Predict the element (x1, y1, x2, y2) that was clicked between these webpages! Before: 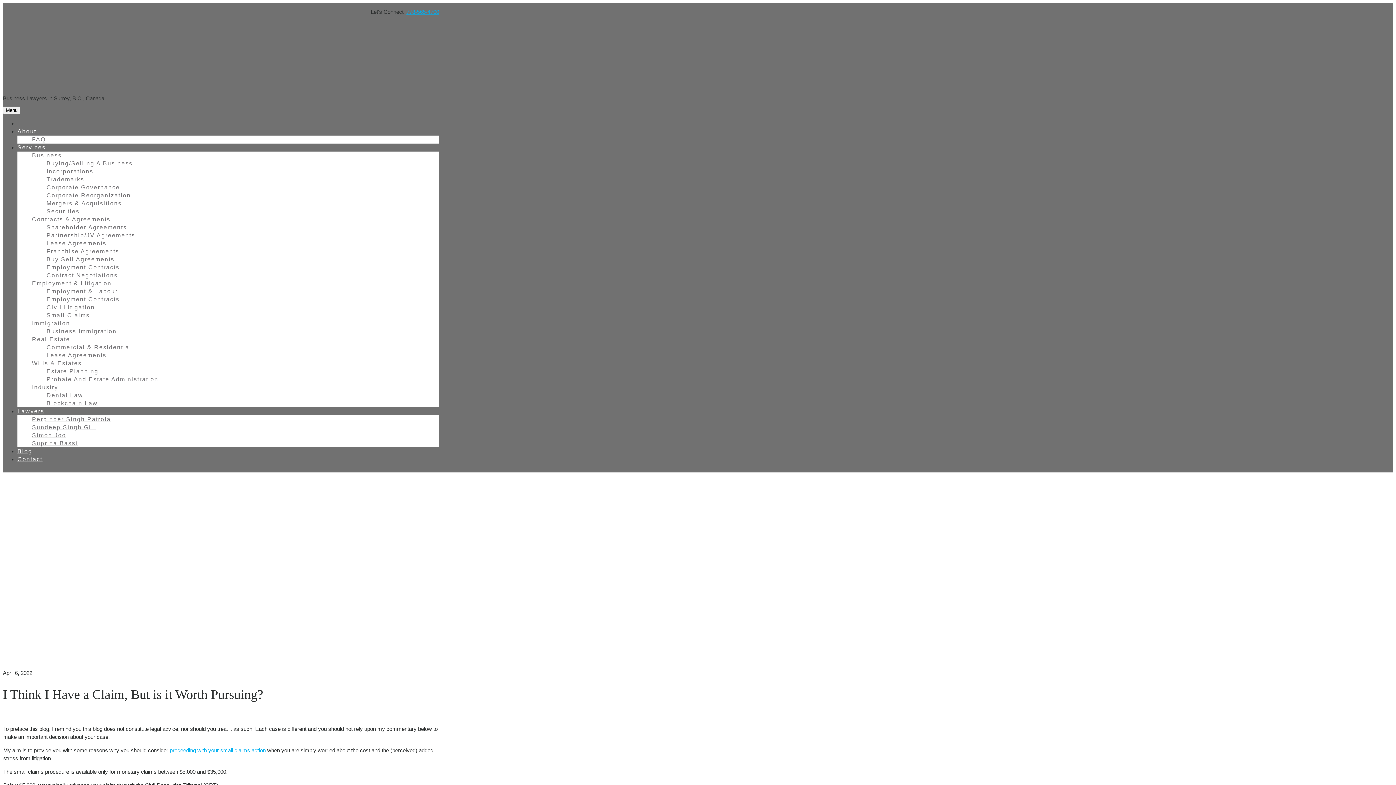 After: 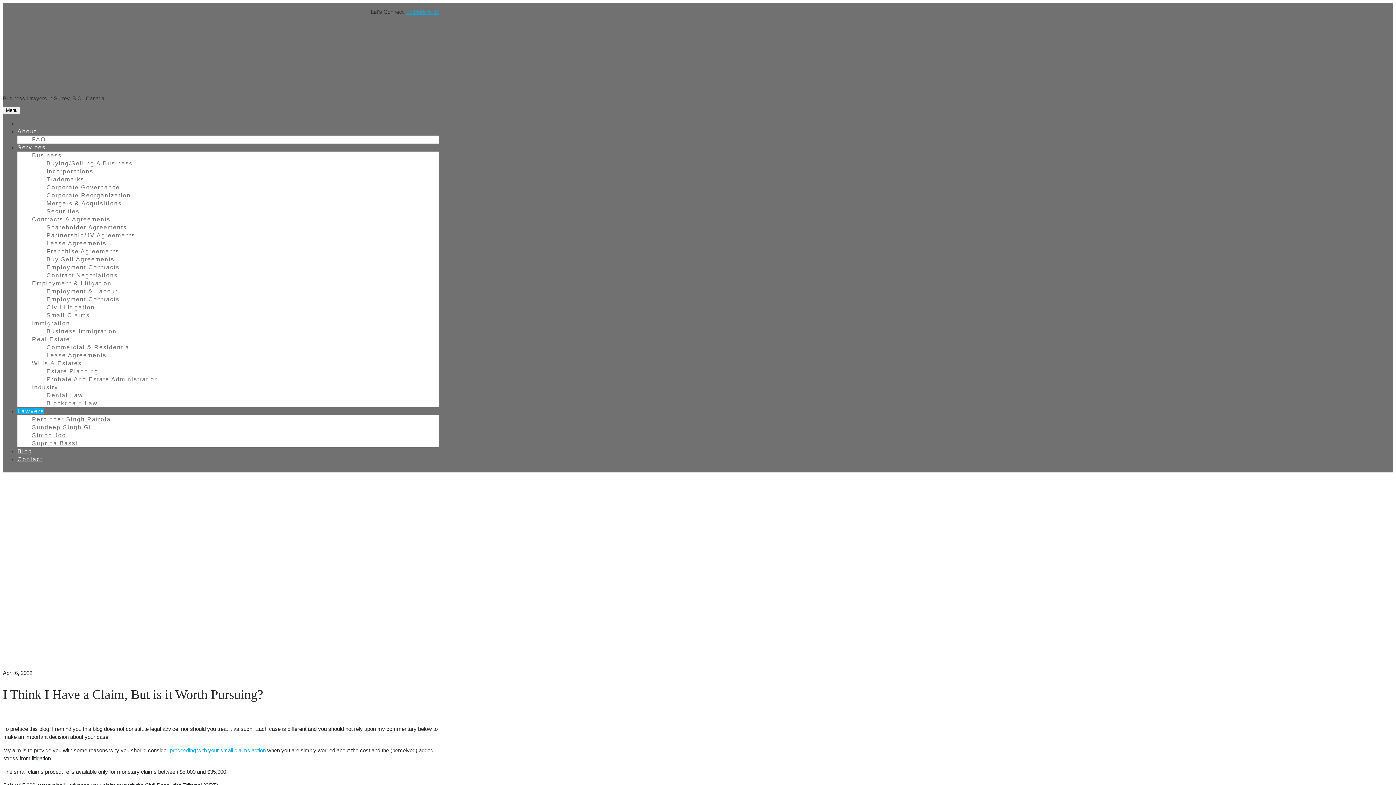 Action: bbox: (17, 408, 44, 414) label: Lawyers